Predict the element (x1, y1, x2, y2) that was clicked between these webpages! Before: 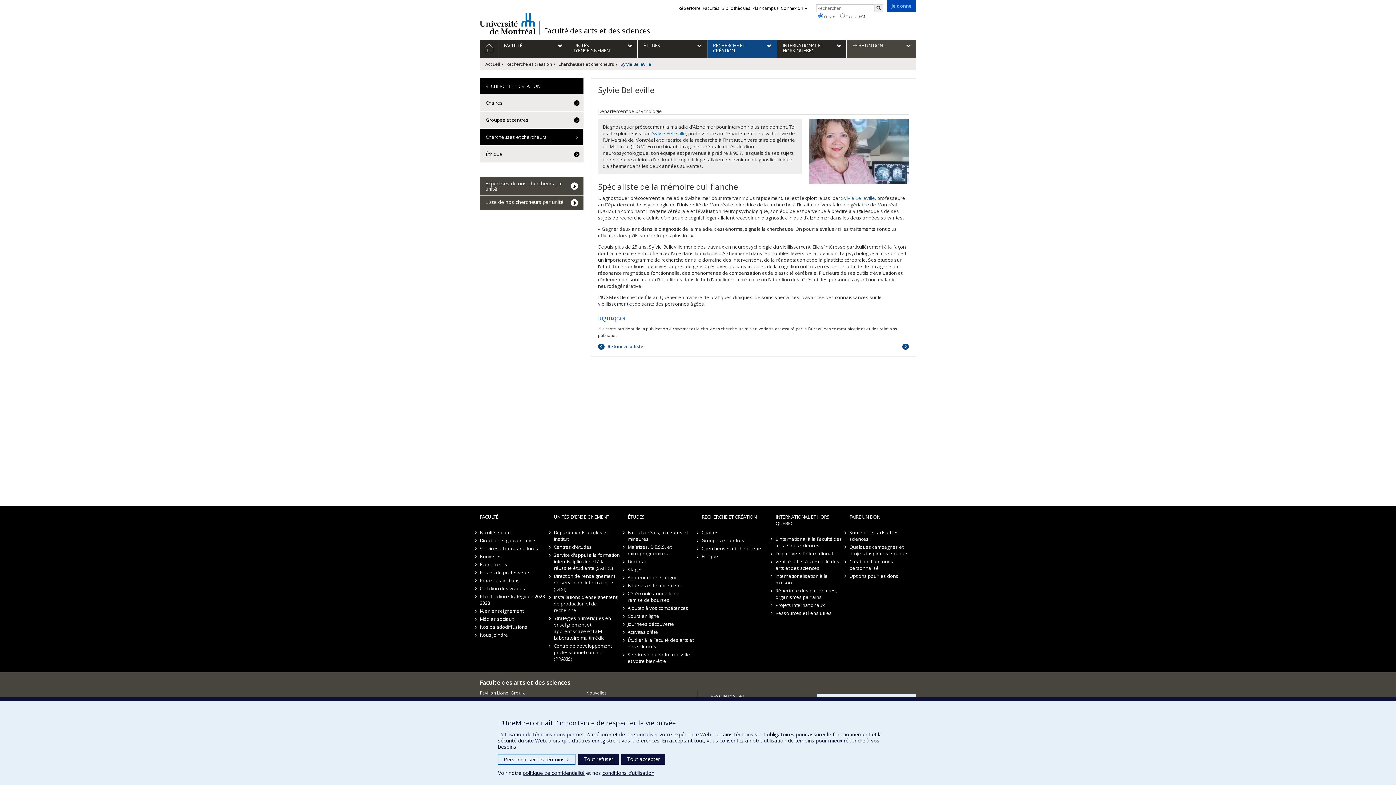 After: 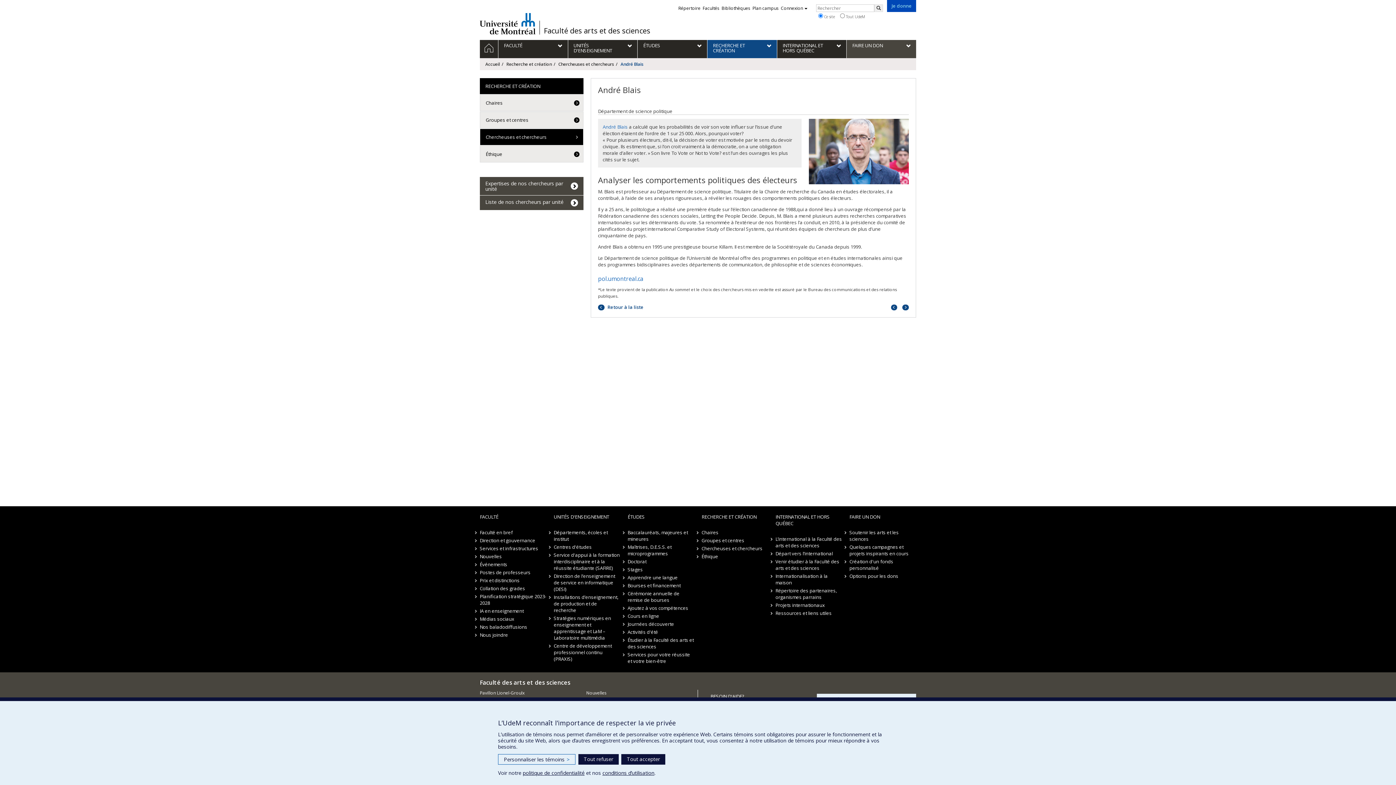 Action: label: Portrait suivant bbox: (900, 343, 909, 349)